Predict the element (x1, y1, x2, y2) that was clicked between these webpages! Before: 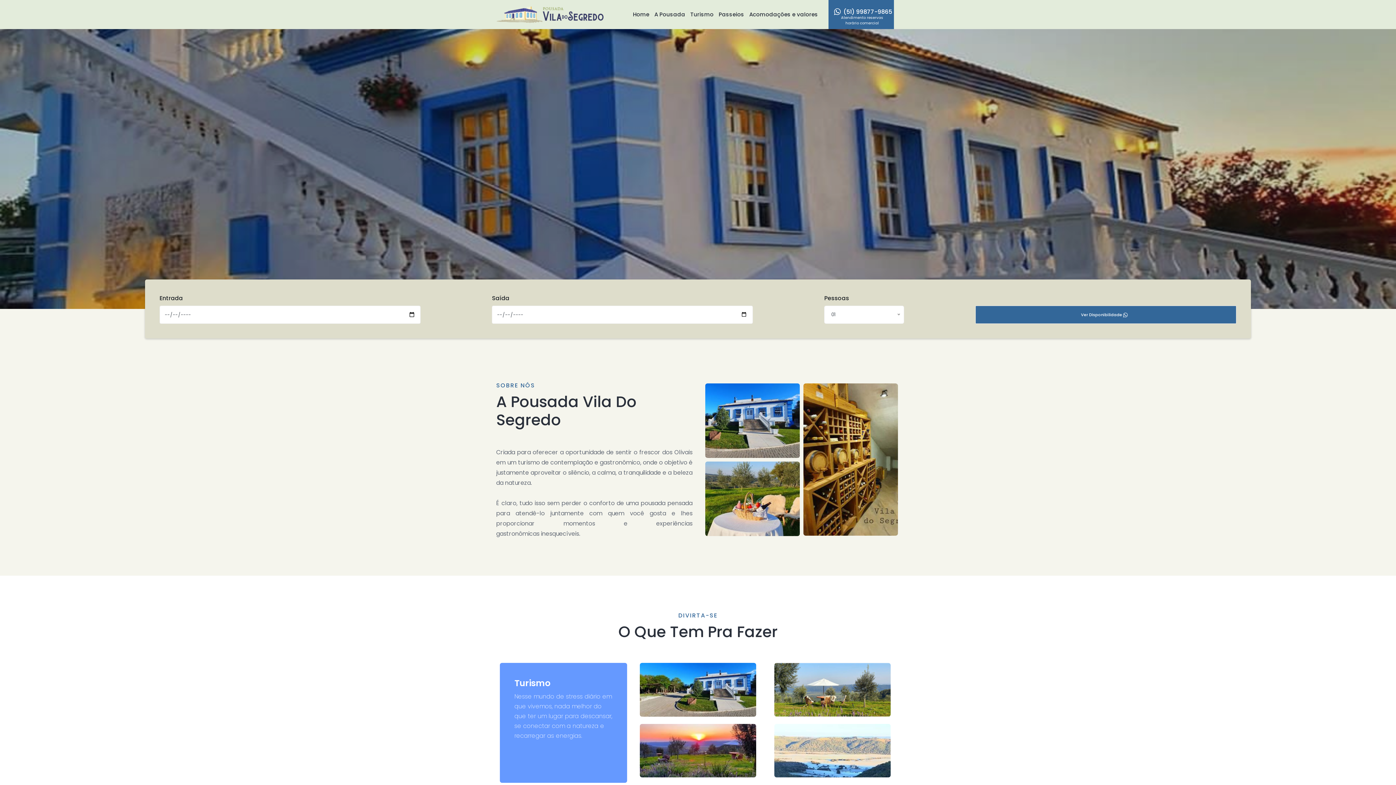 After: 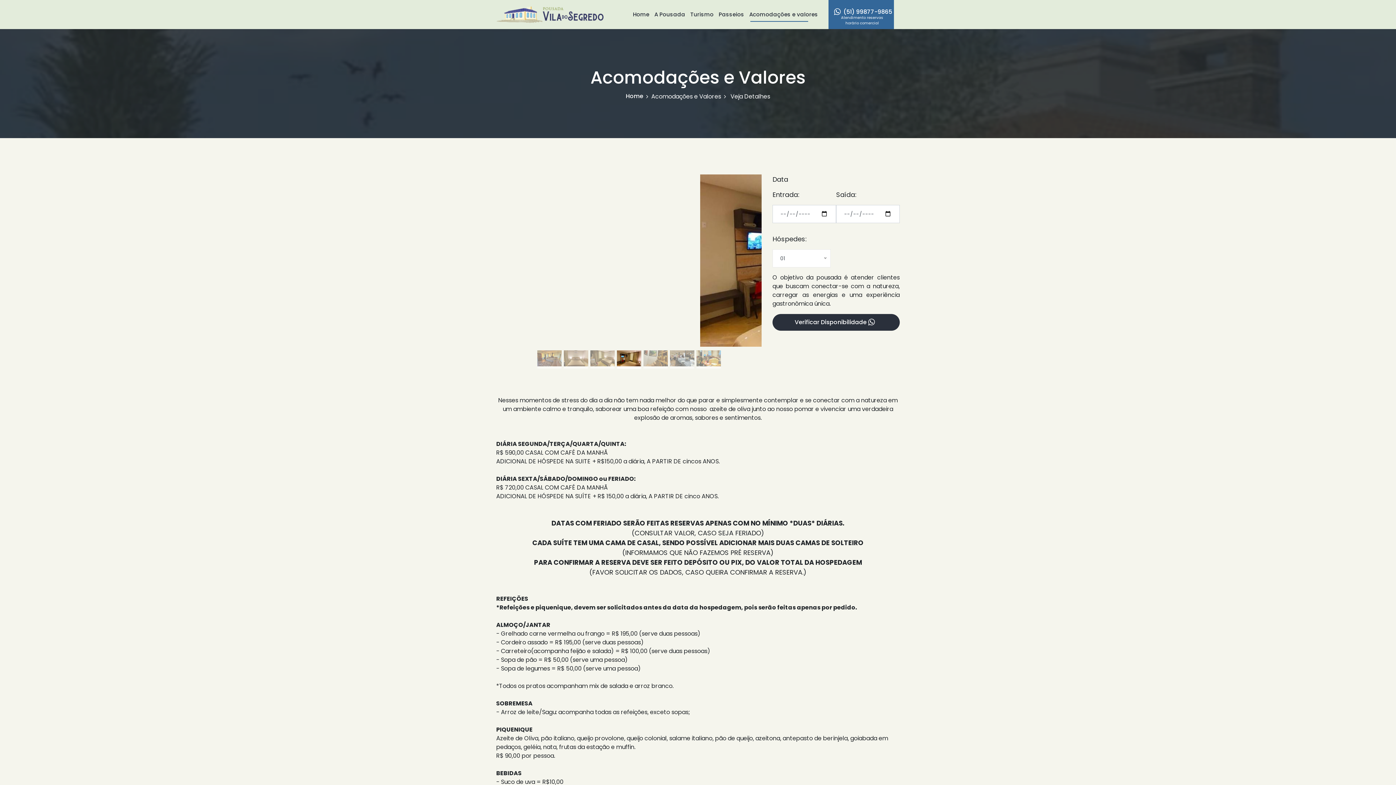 Action: label: Acomodações e valores bbox: (747, 7, 820, 21)